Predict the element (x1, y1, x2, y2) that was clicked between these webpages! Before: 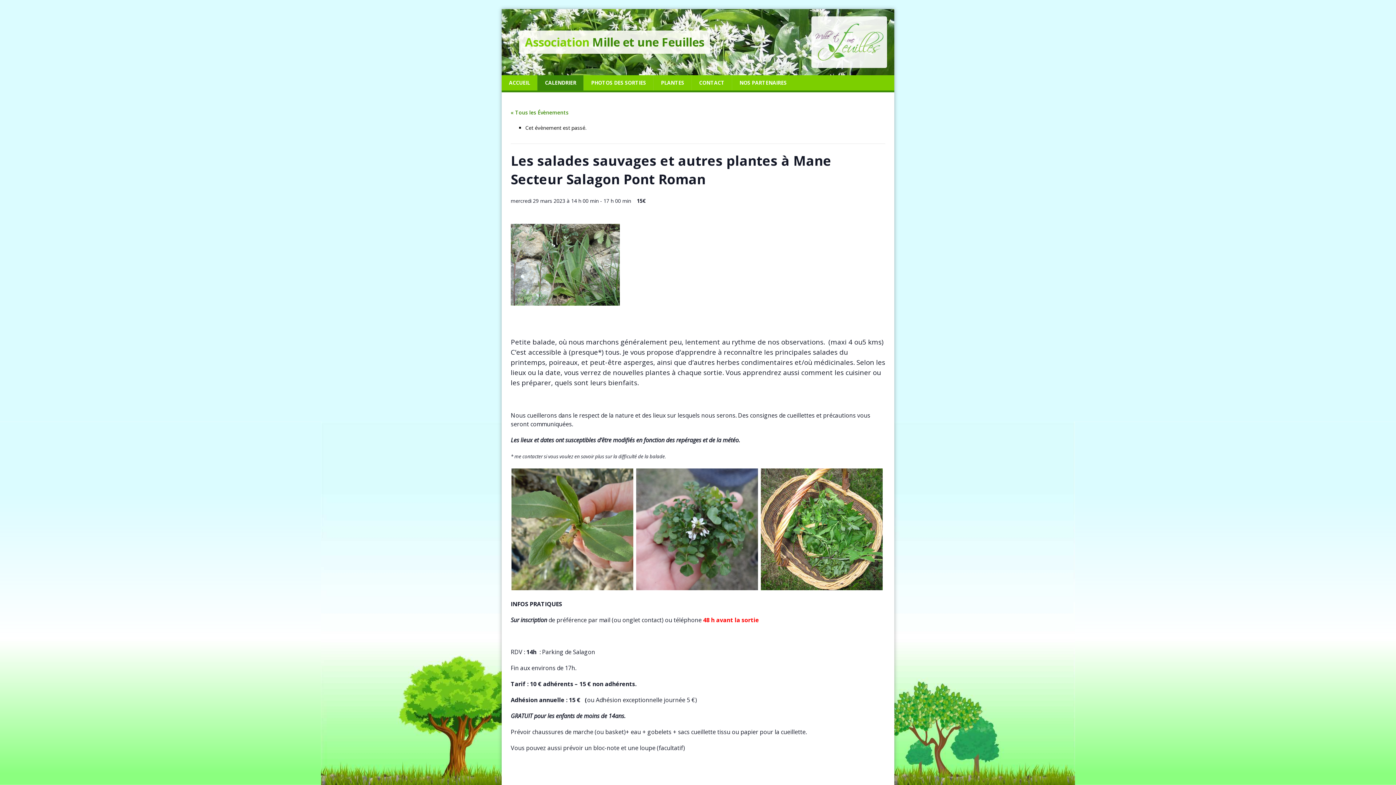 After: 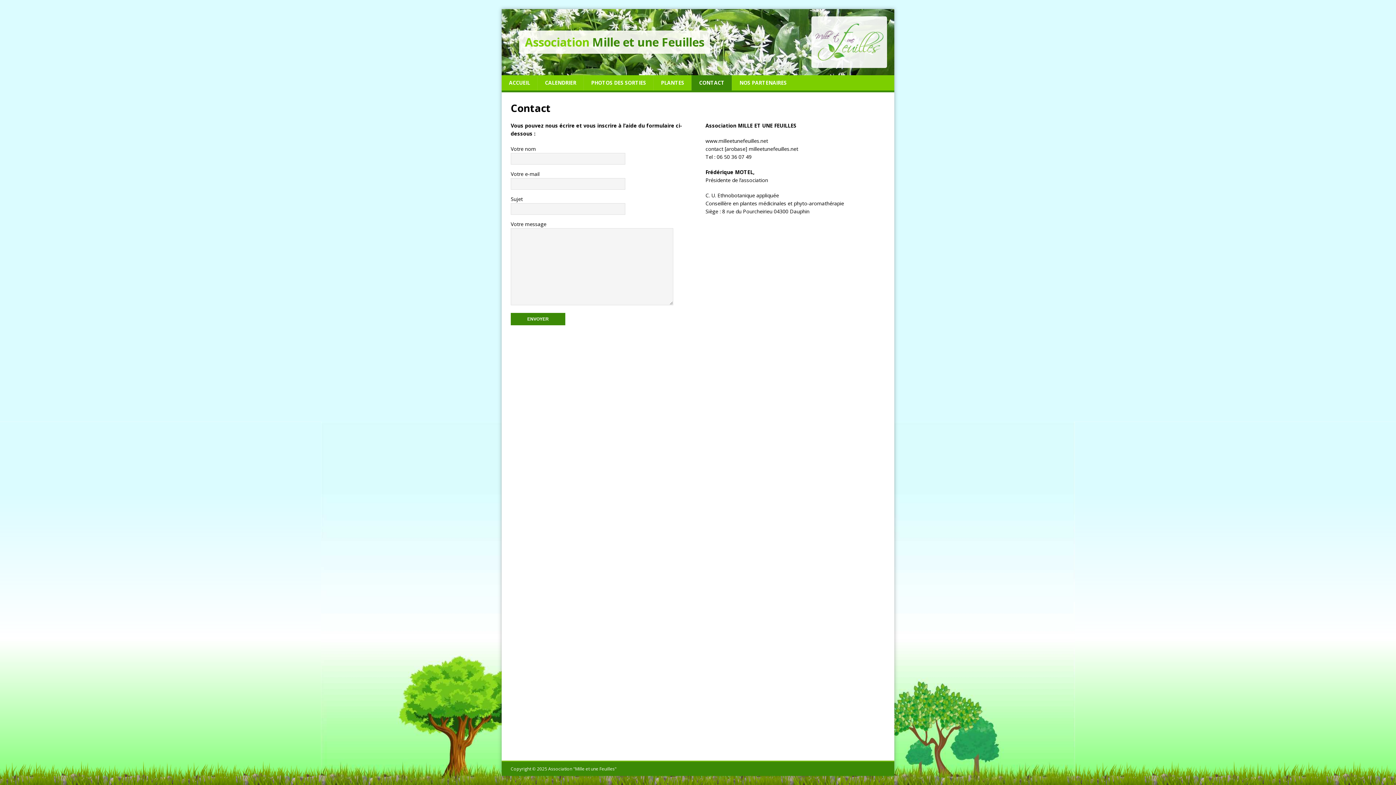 Action: label: CONTACT bbox: (691, 75, 732, 90)